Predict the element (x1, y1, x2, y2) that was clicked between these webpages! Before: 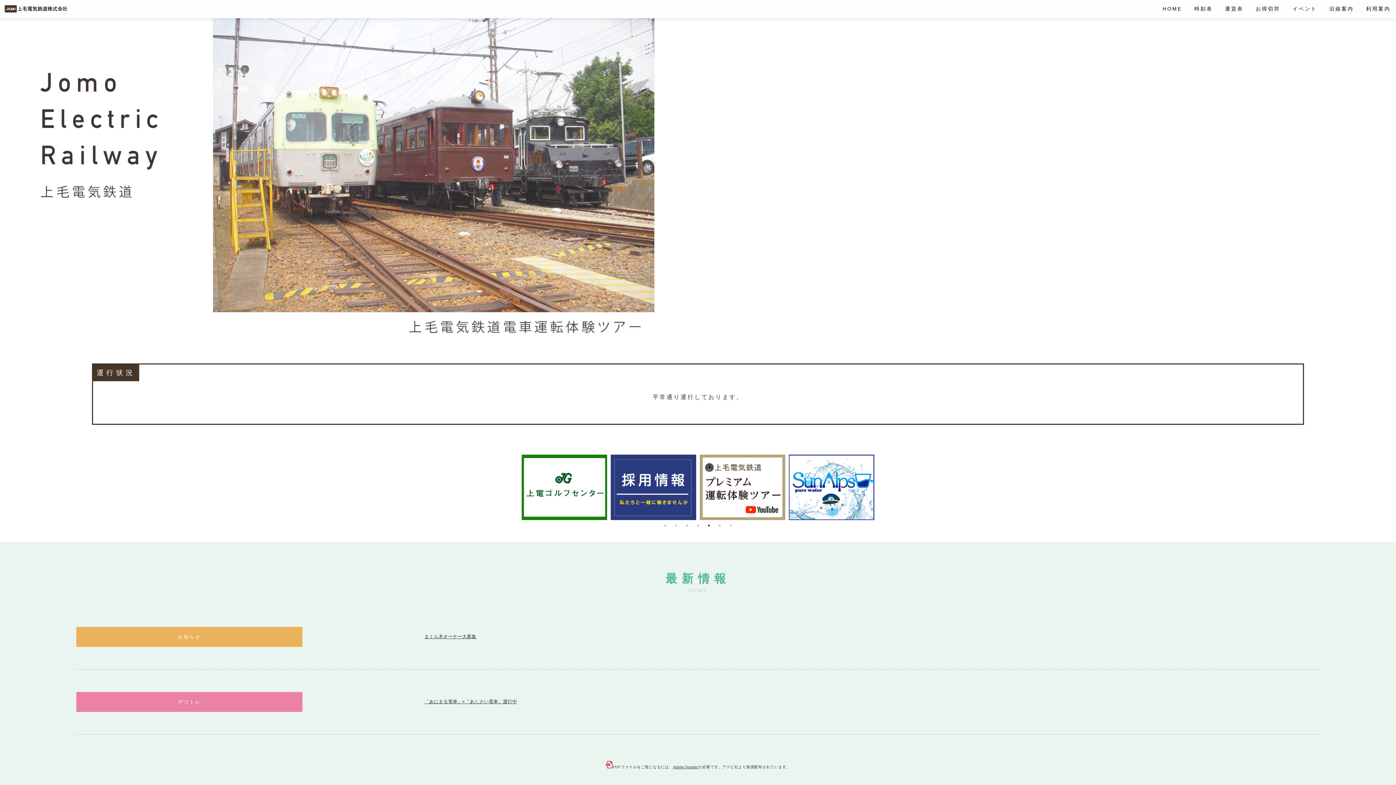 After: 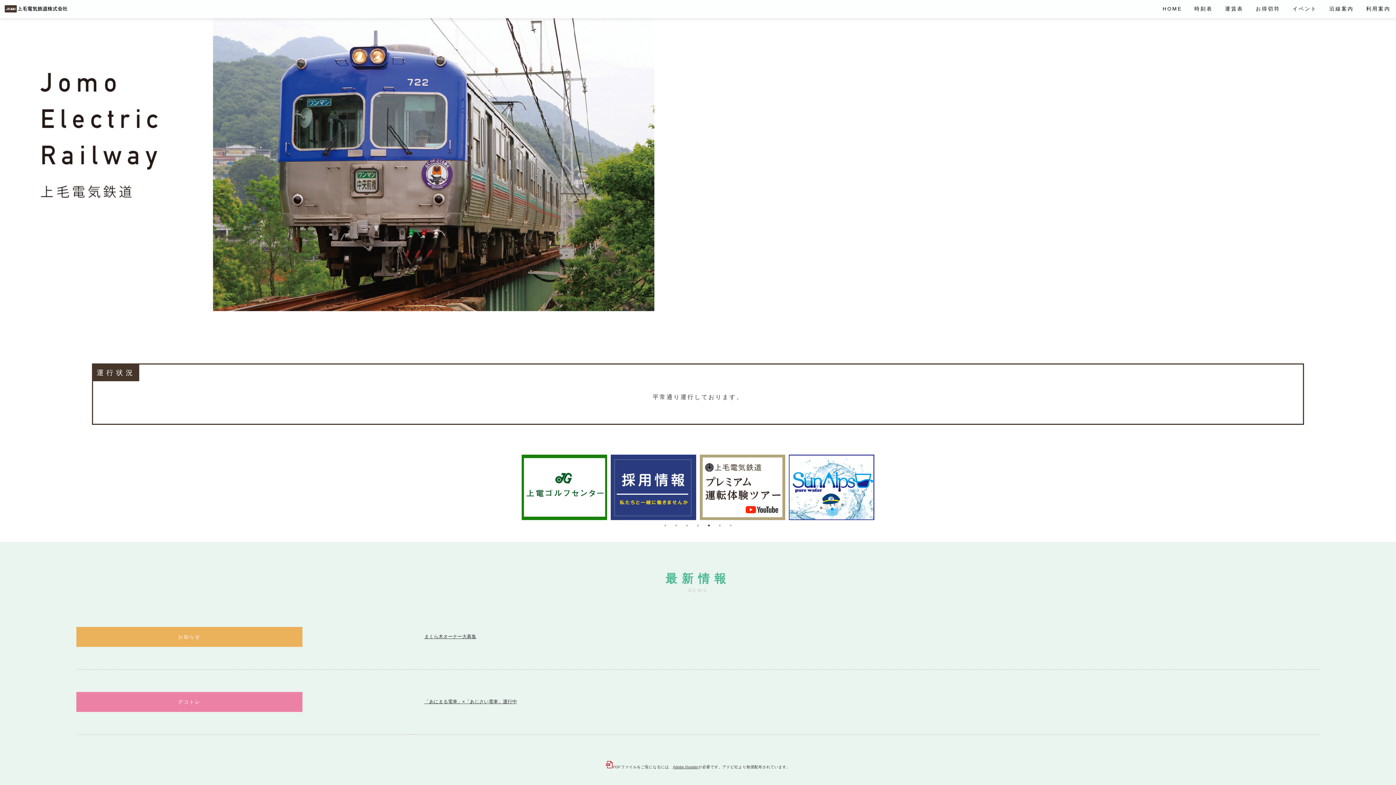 Action: bbox: (705, 522, 712, 529) label: 5 of 2